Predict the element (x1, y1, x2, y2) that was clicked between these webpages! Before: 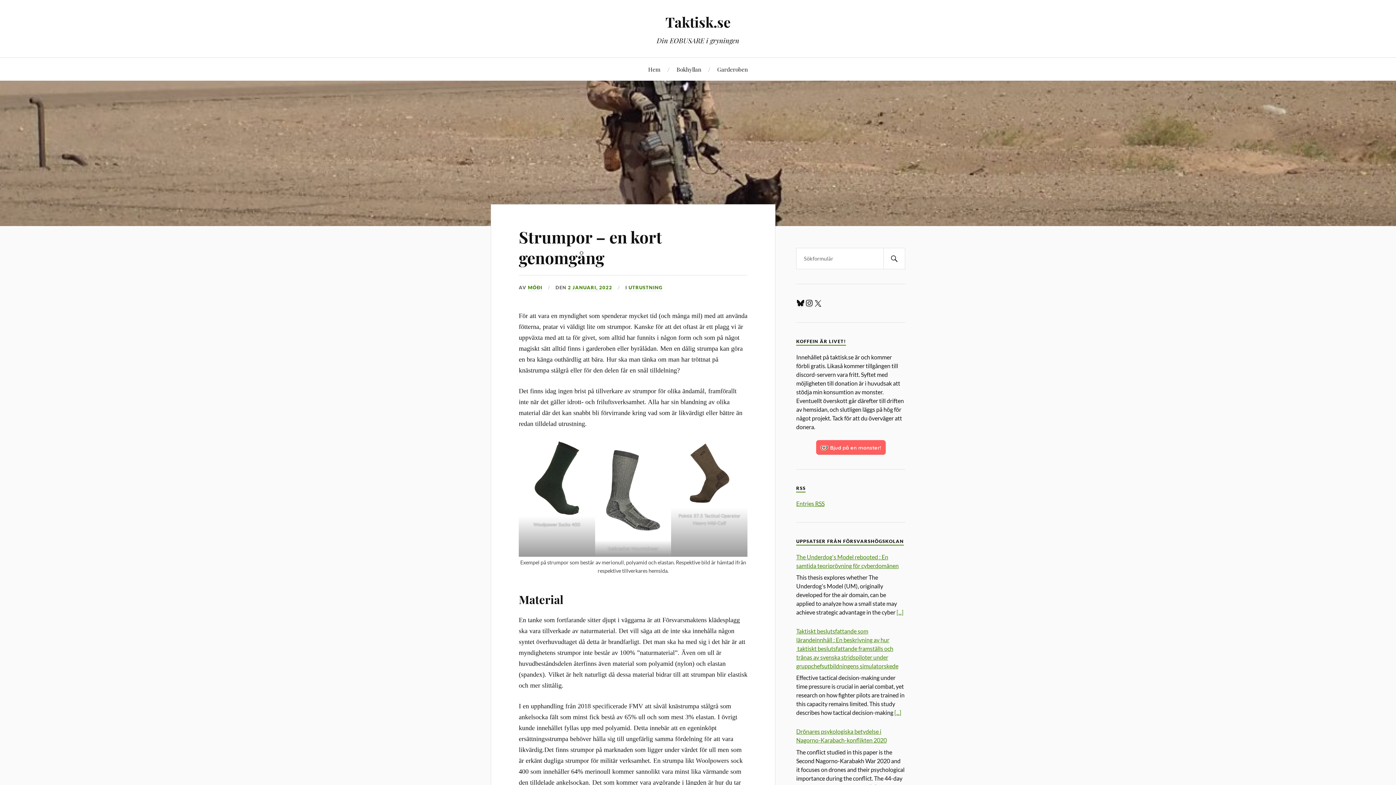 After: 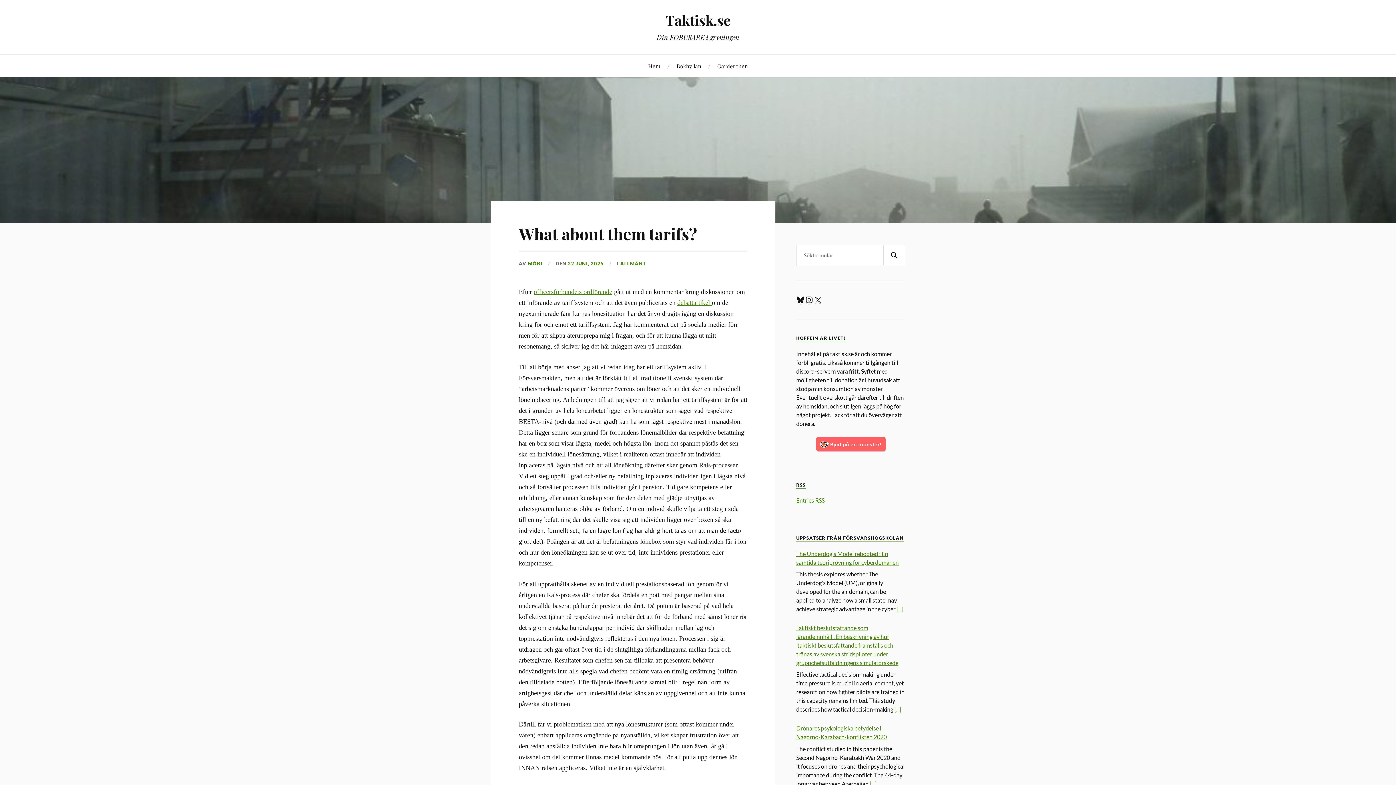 Action: label: Hem bbox: (648, 57, 660, 80)